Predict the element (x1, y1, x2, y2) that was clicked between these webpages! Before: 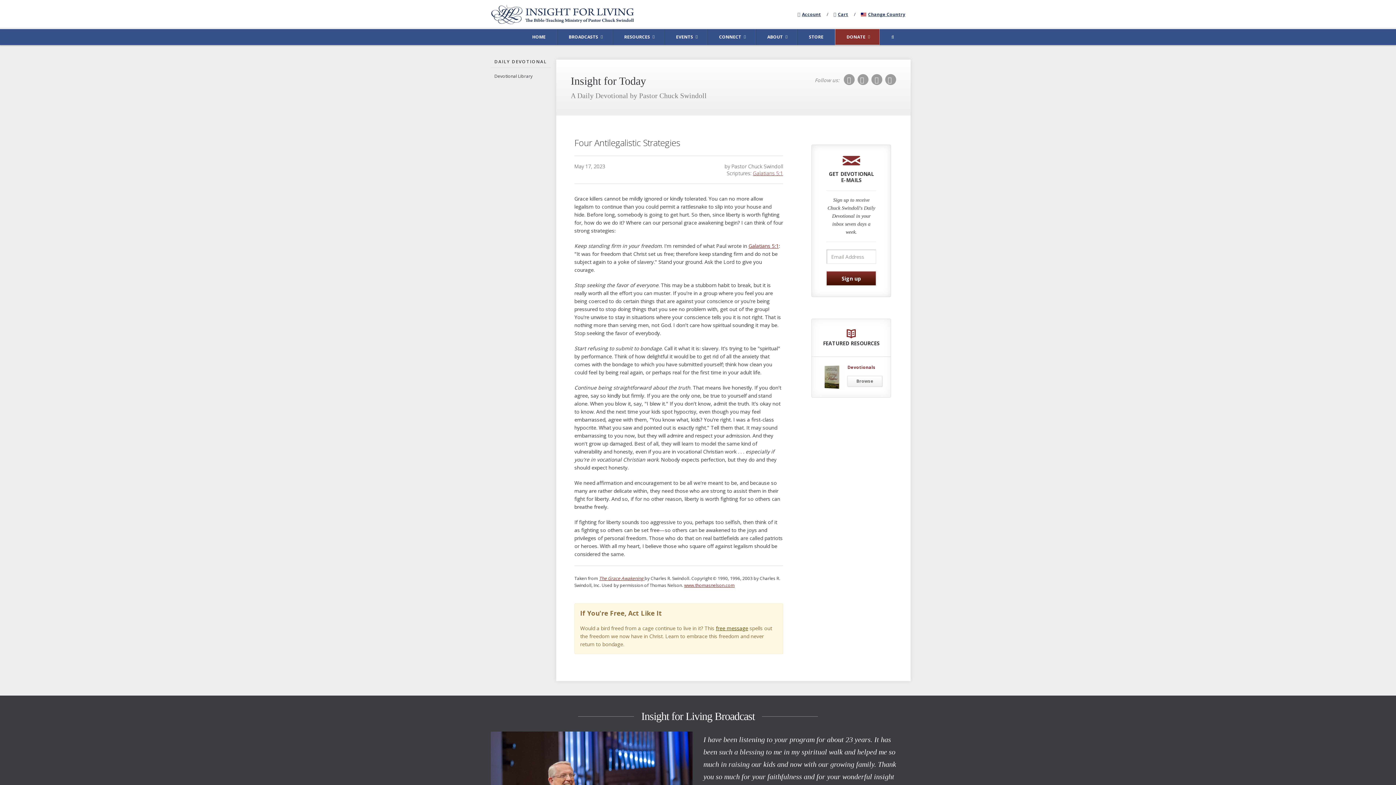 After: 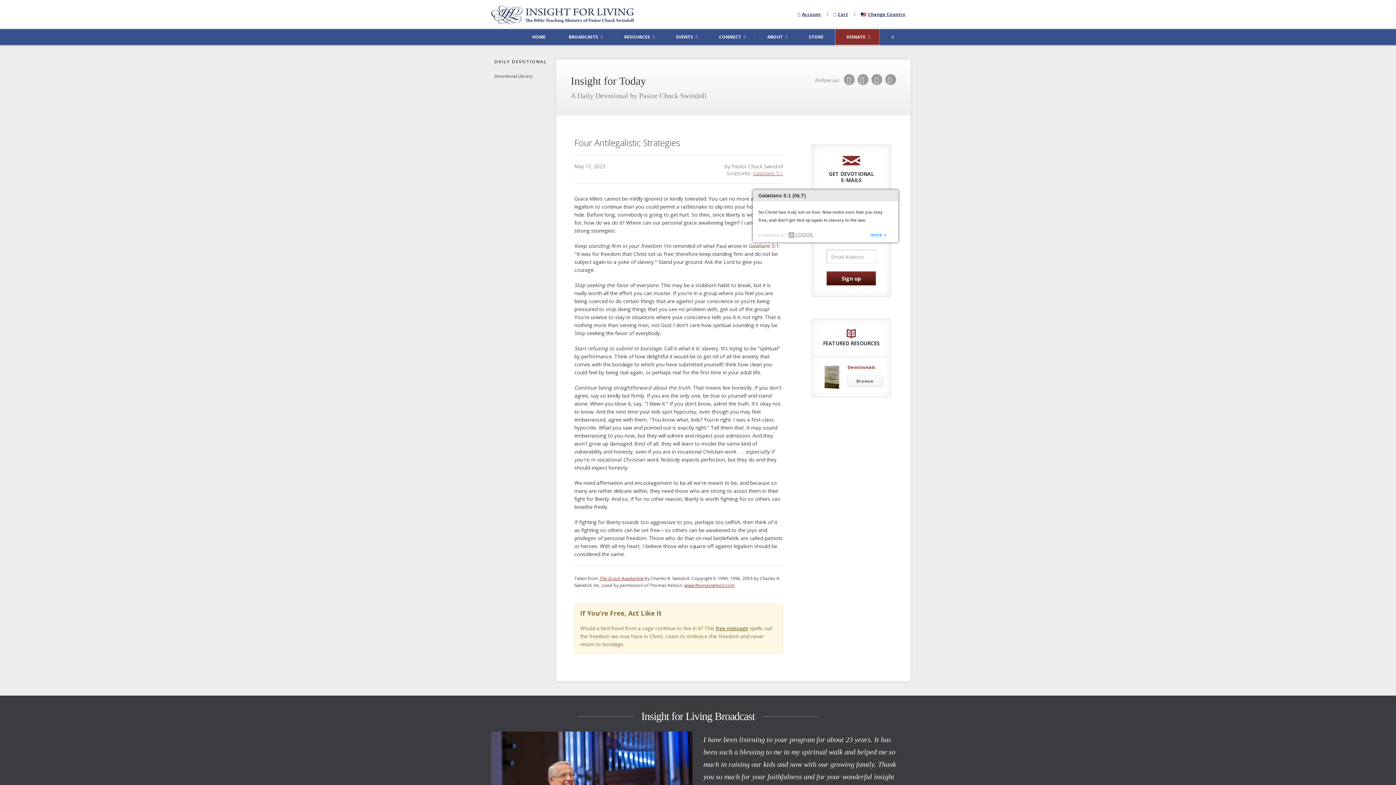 Action: label: Galatians 5:1 bbox: (748, 242, 778, 249)